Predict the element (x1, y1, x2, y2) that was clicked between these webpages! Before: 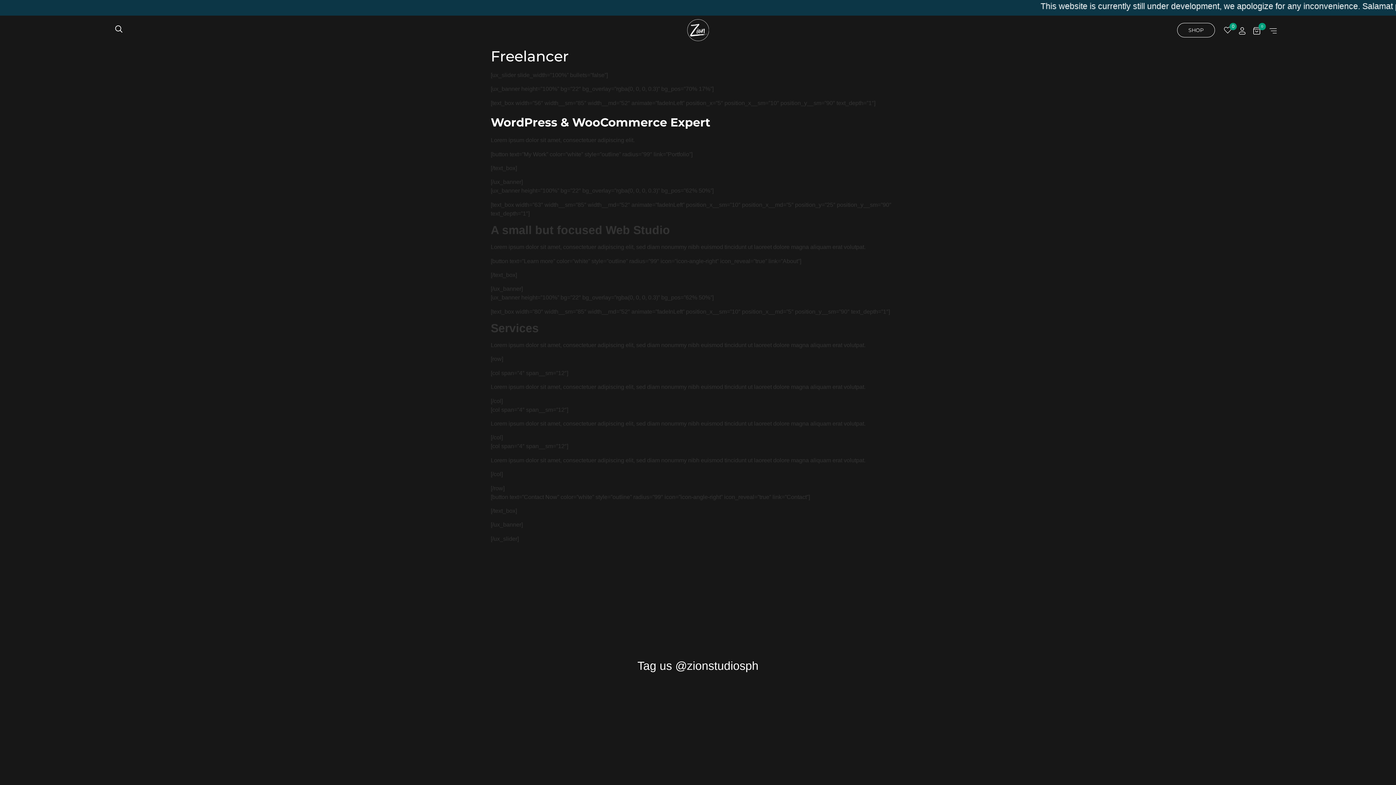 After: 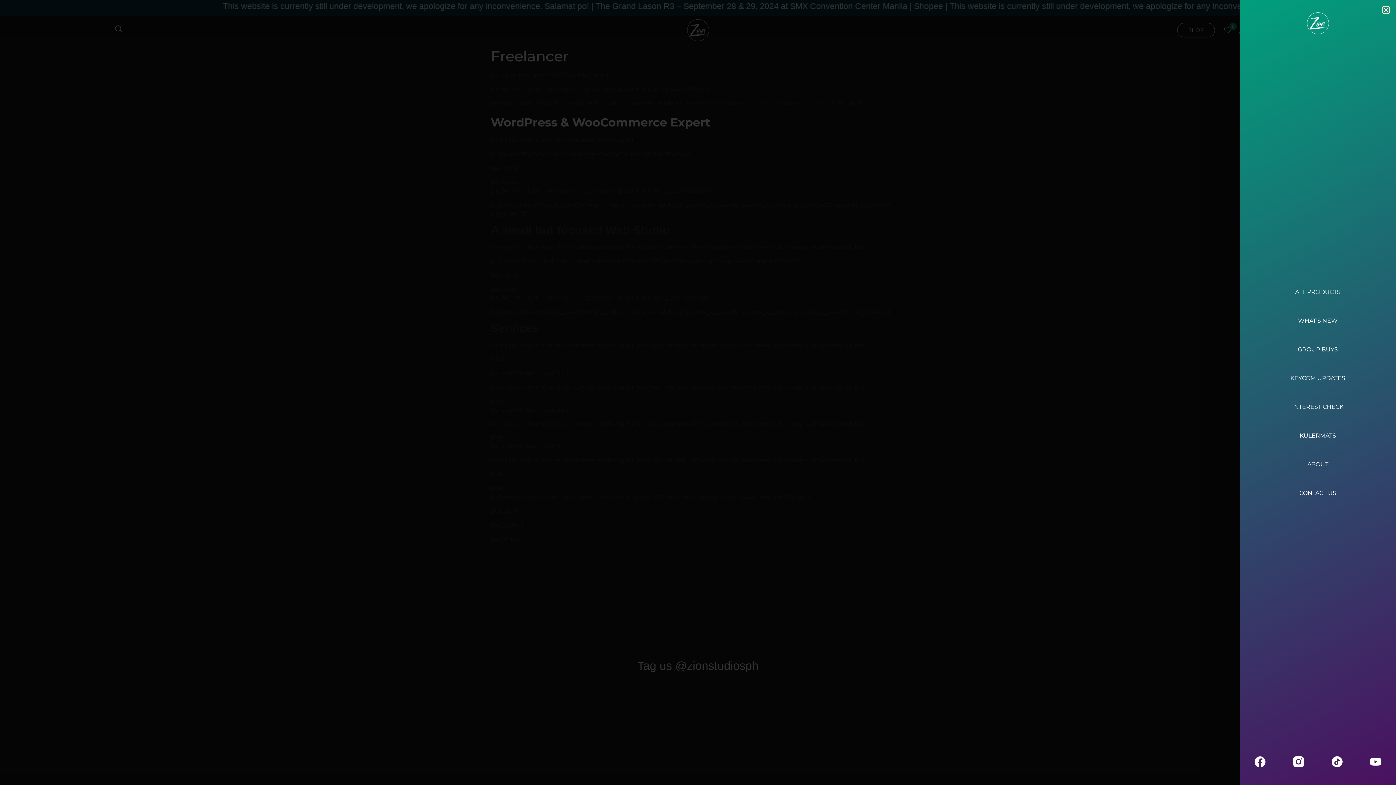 Action: bbox: (1269, 27, 1277, 34)